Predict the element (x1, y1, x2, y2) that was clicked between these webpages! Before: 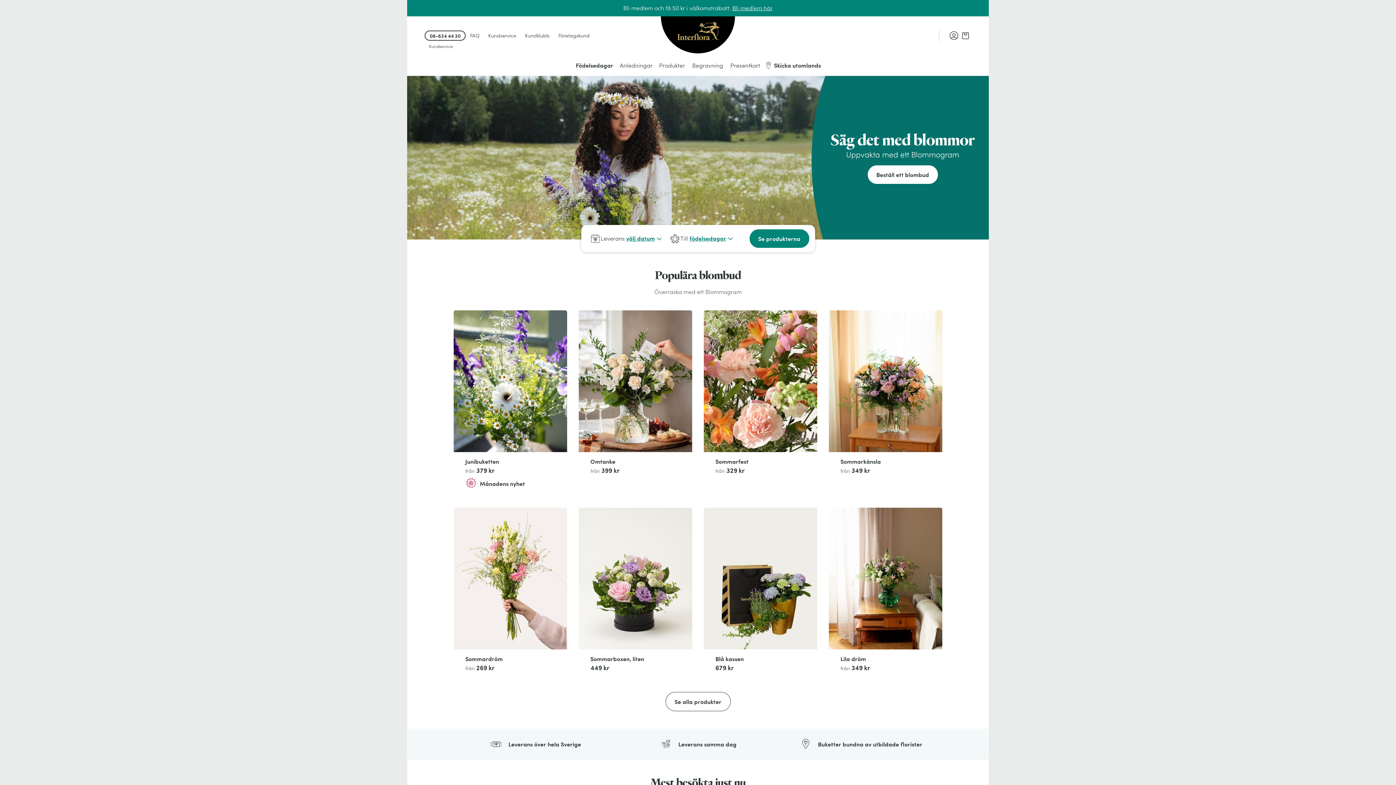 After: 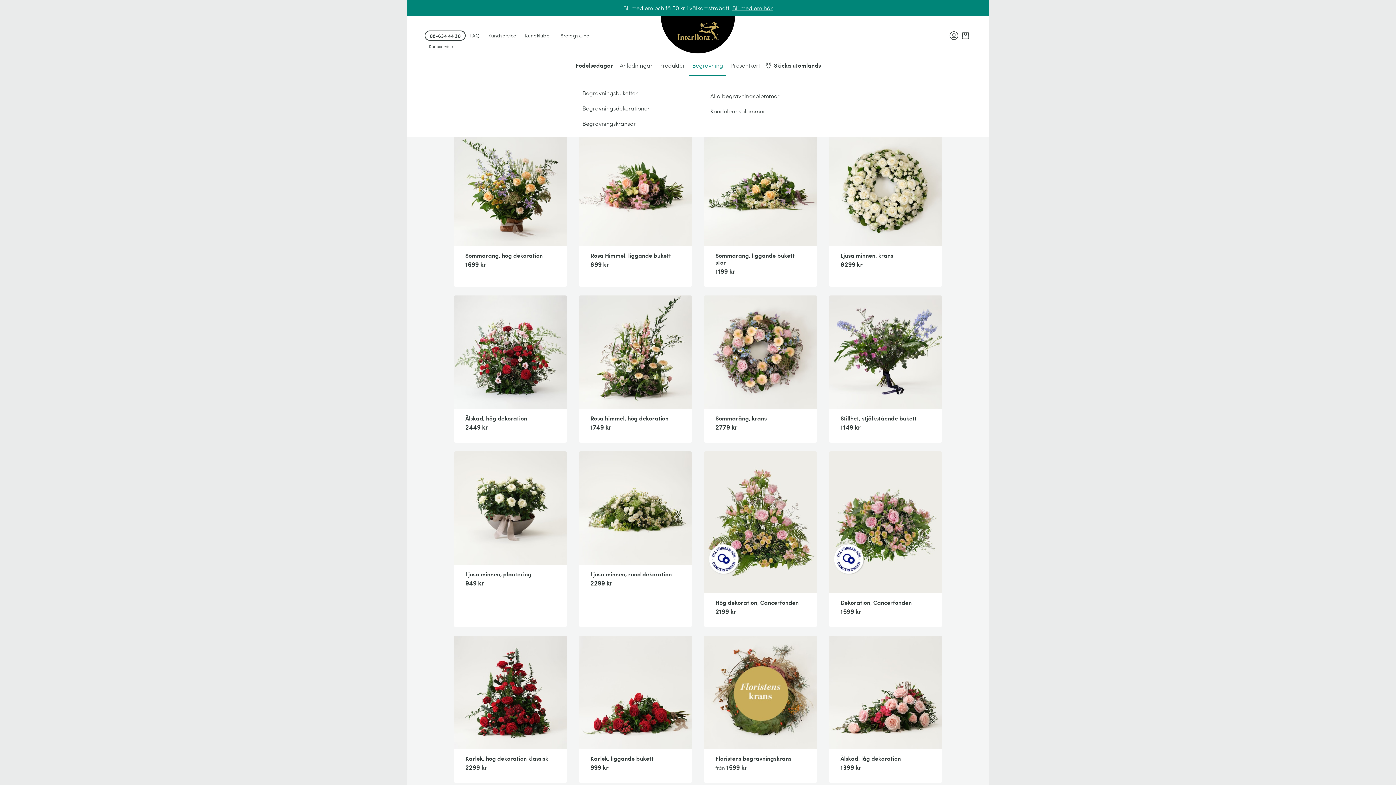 Action: label: Begravning bbox: (689, 55, 726, 76)